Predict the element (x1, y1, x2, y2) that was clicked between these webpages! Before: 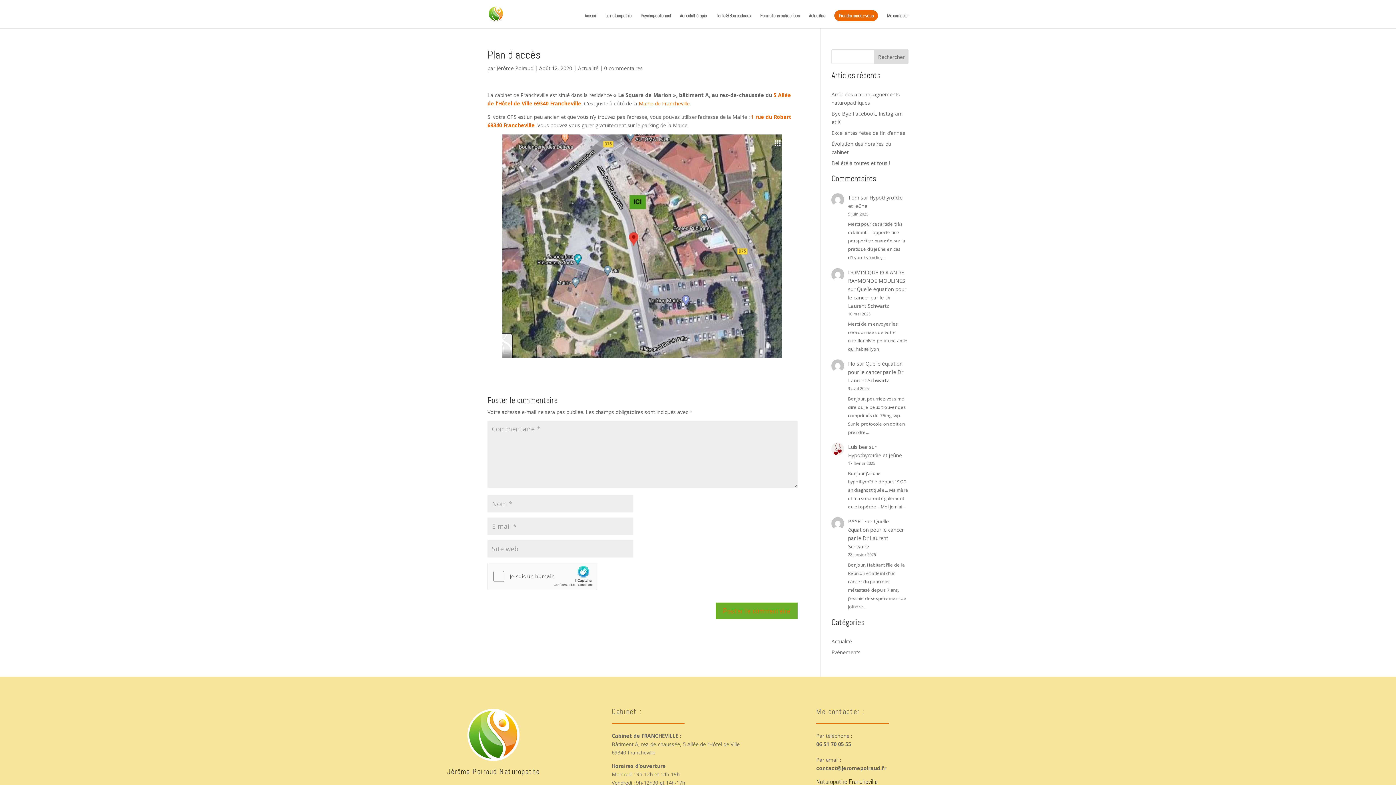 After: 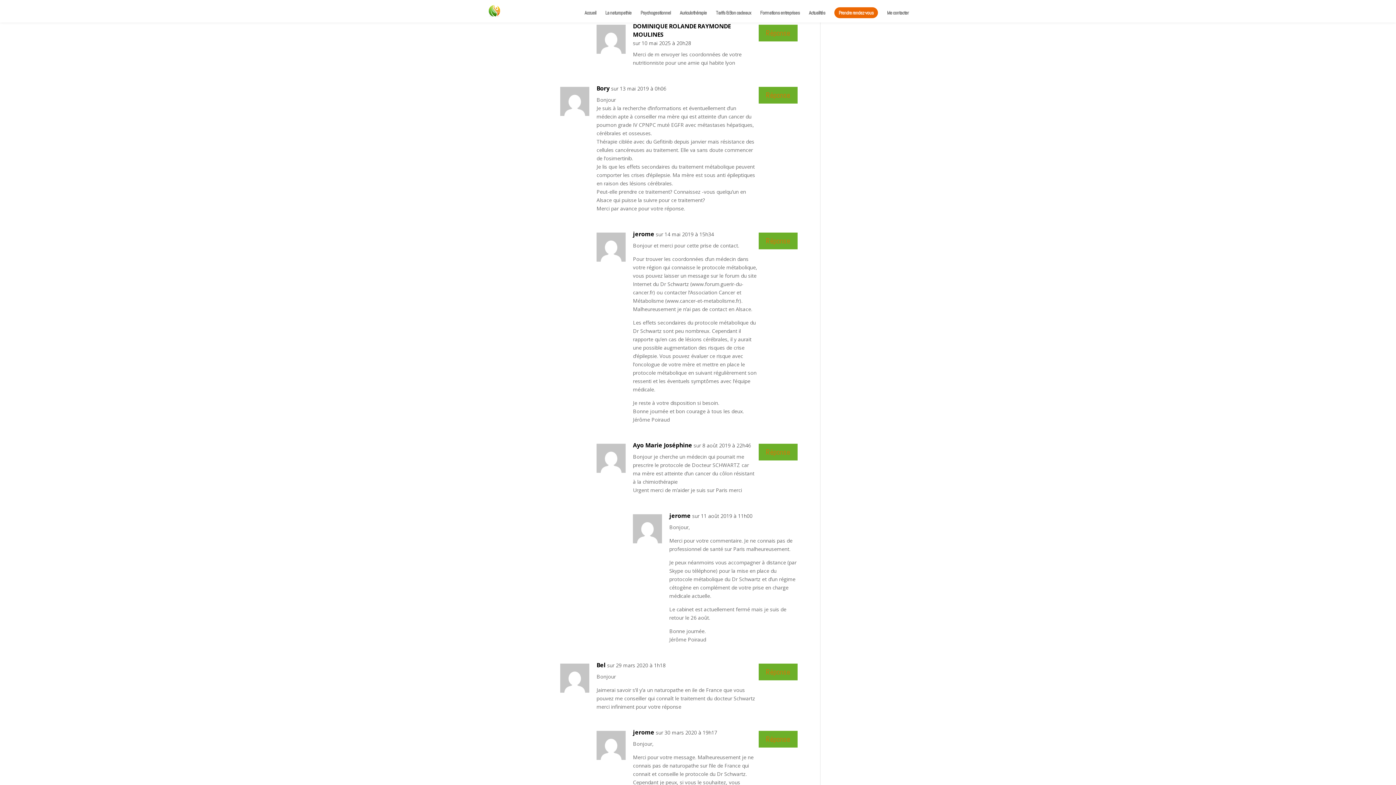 Action: label: Quelle équation pour le cancer par le Dr Laurent Schwartz bbox: (848, 285, 906, 309)